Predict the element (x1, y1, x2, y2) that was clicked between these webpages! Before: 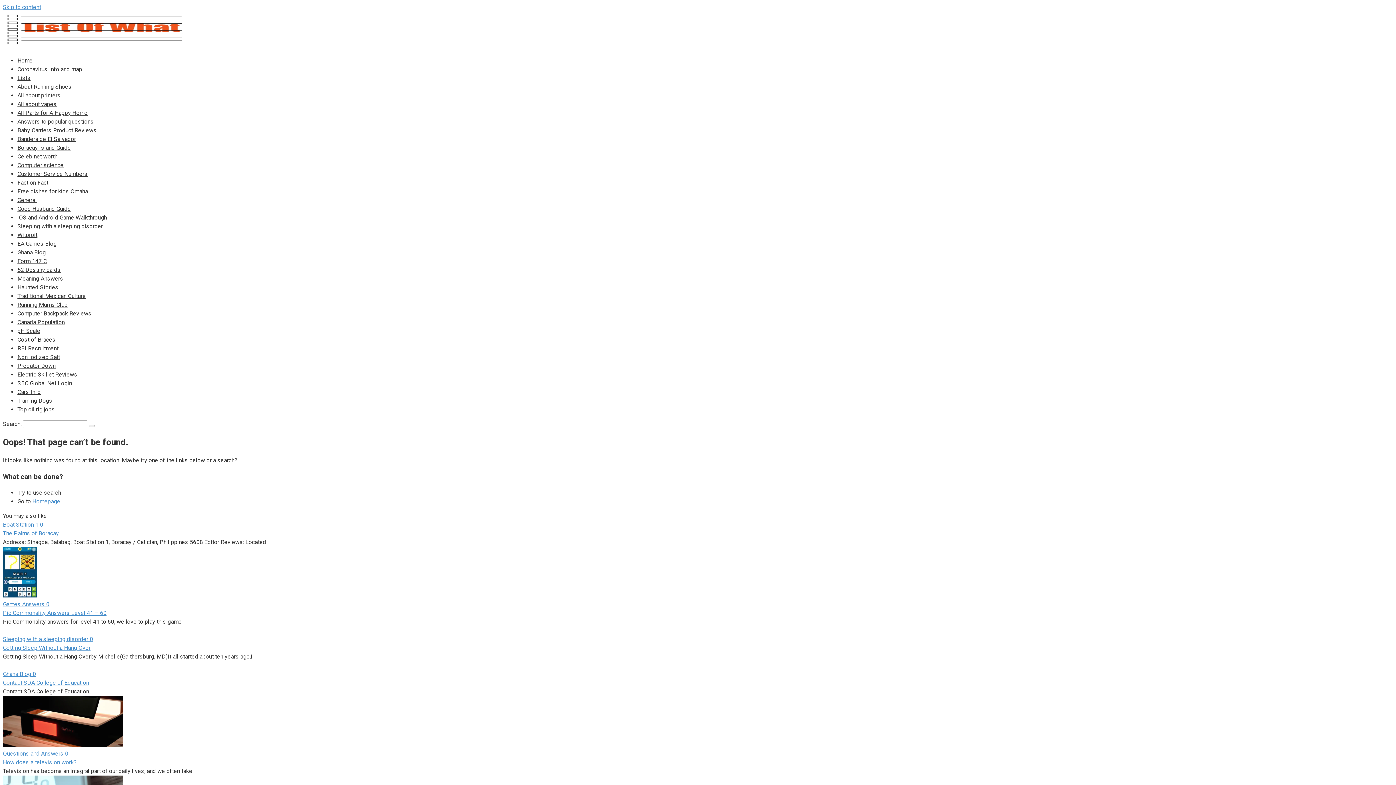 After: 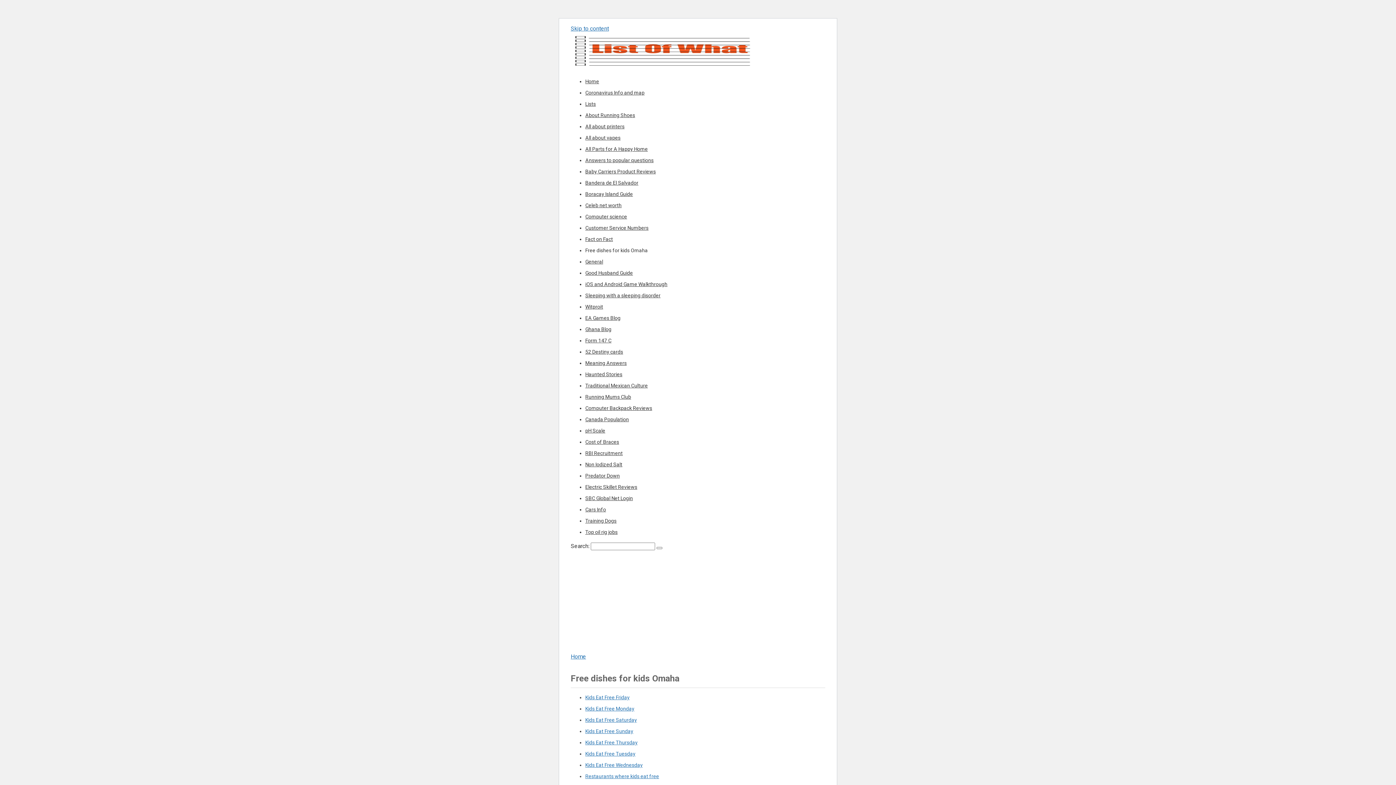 Action: bbox: (17, 188, 88, 194) label: Free dishes for kids Omaha